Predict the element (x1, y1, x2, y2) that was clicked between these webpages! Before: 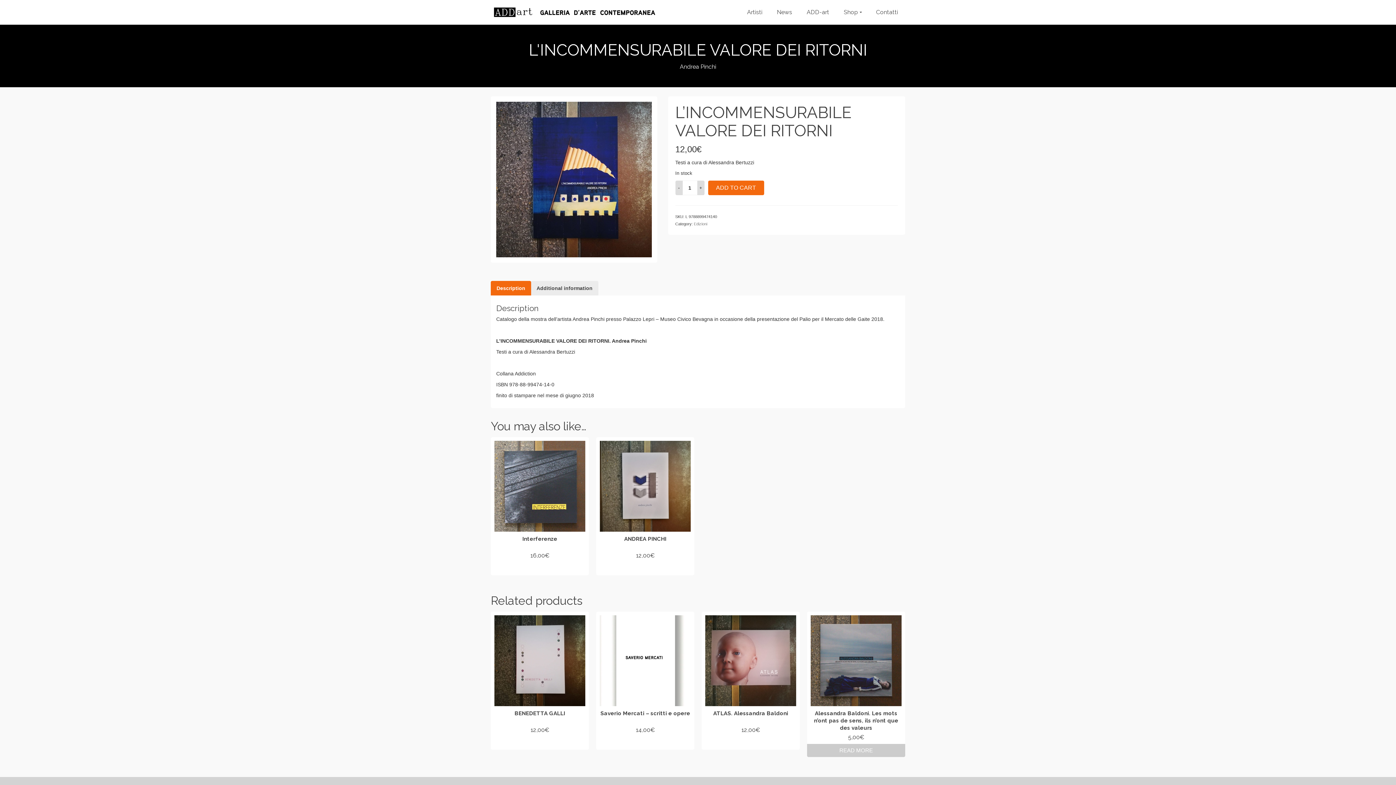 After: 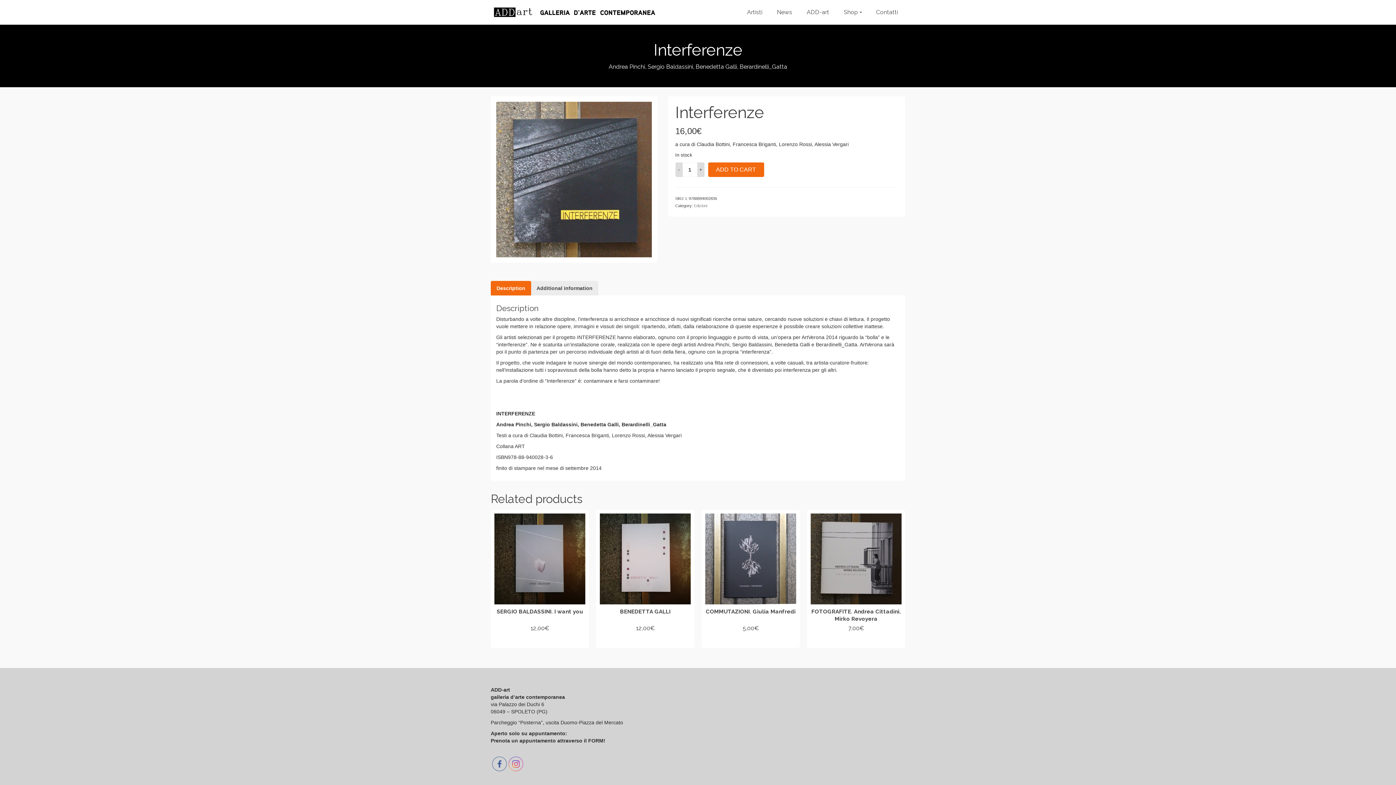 Action: bbox: (490, 437, 589, 531)